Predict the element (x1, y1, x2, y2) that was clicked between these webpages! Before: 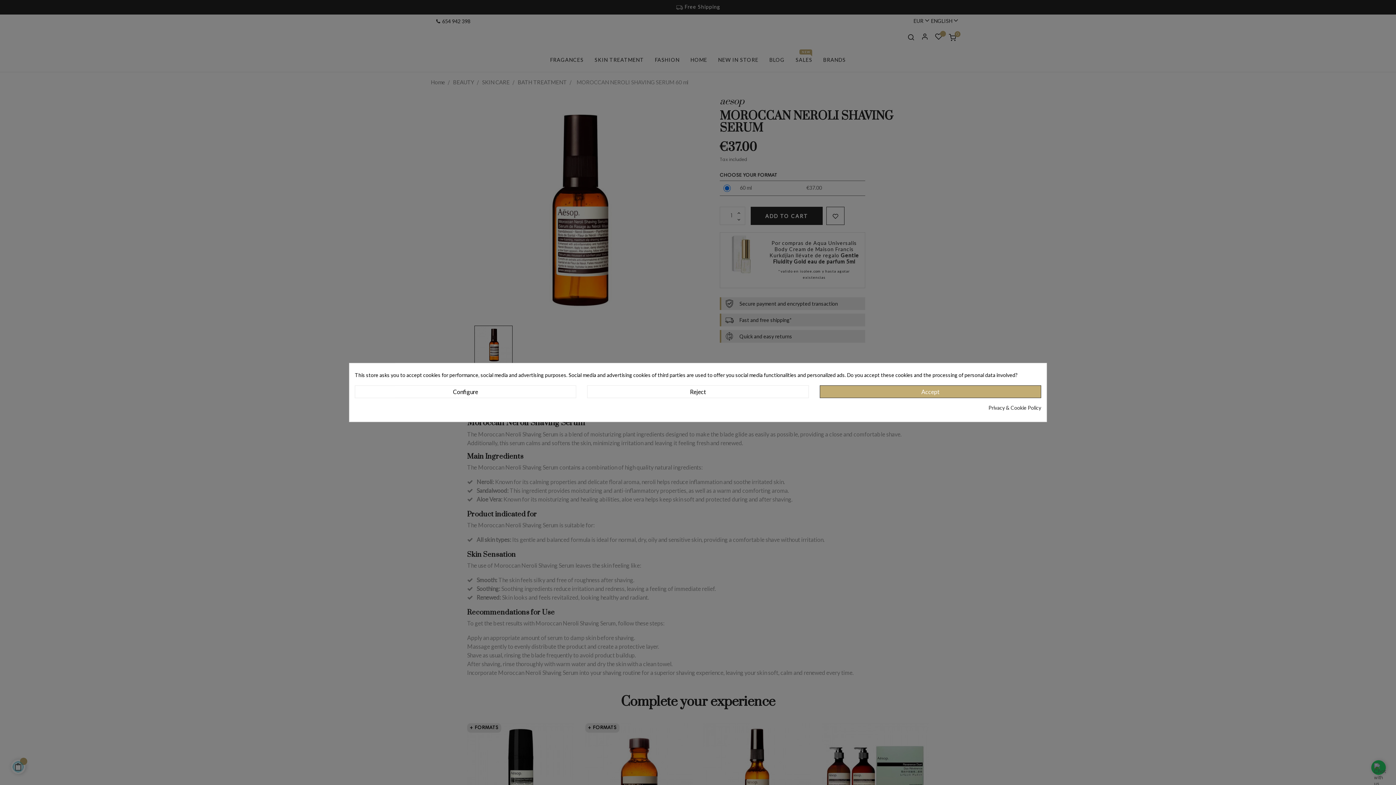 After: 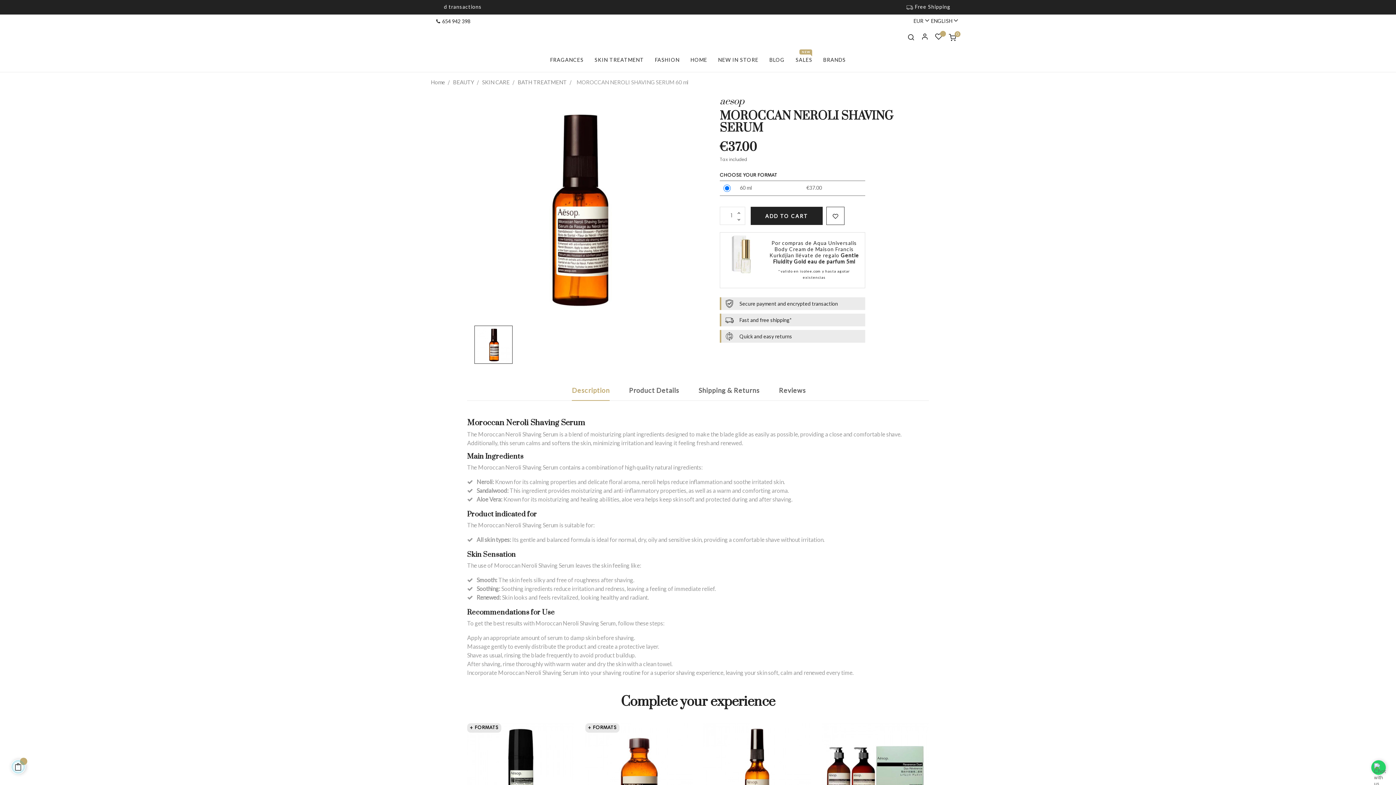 Action: label: Accept bbox: (819, 385, 1041, 398)